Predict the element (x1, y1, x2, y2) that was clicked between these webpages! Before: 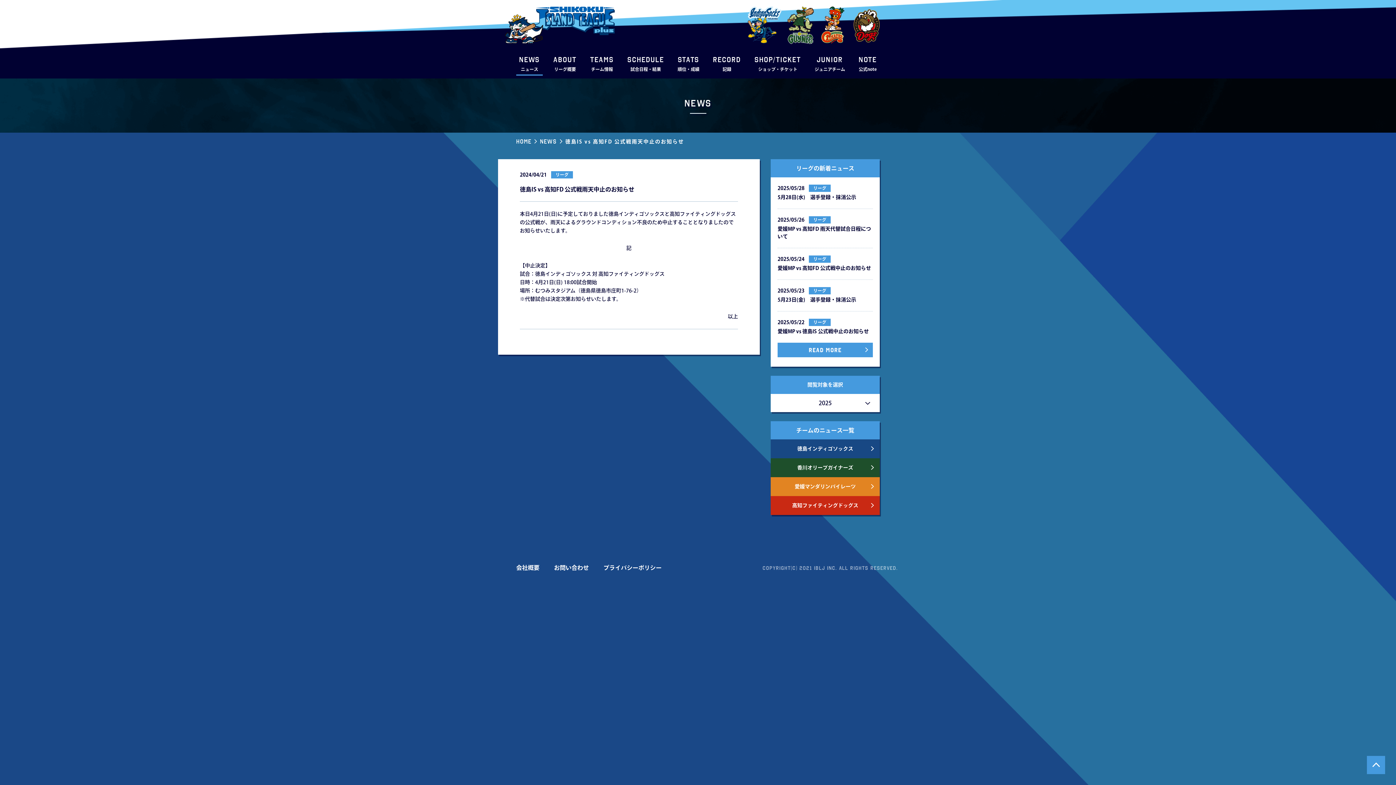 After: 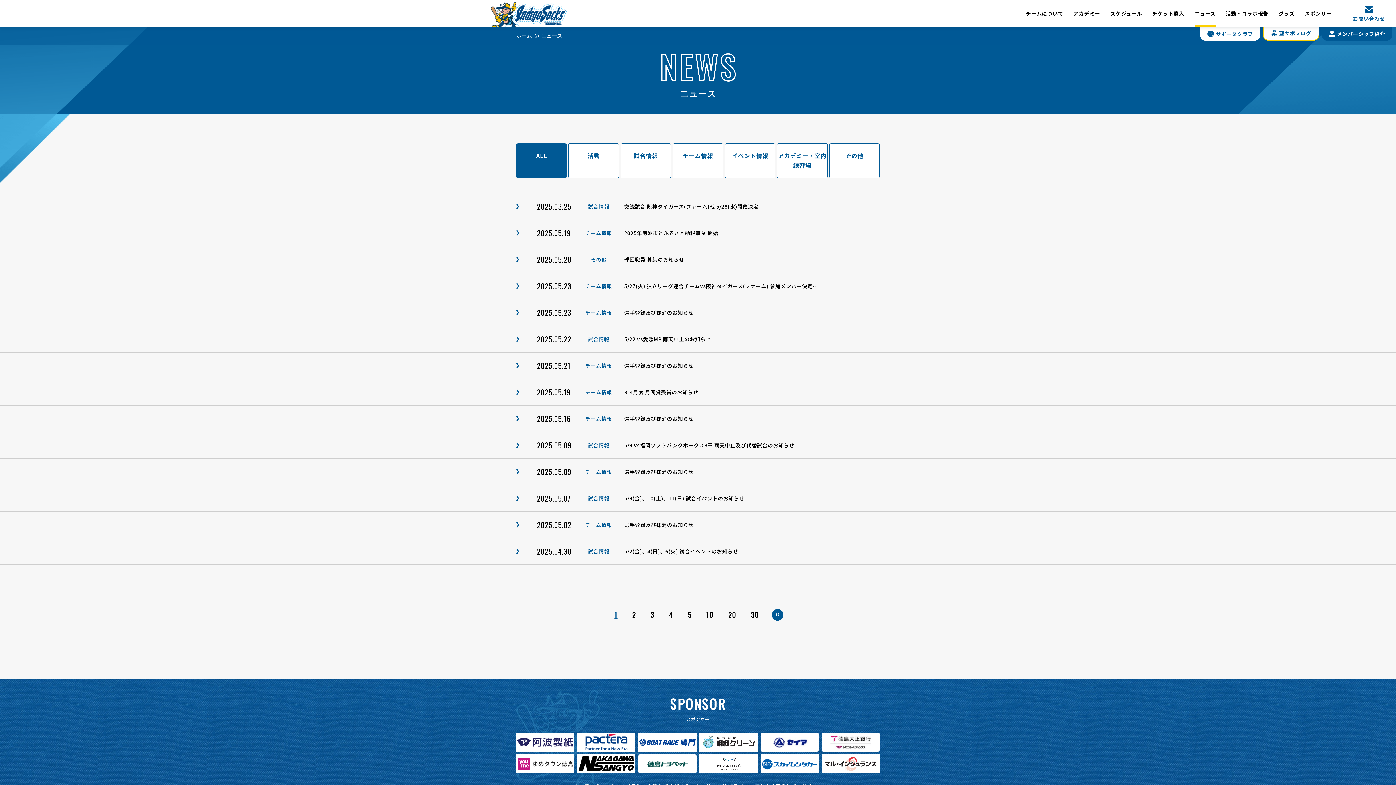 Action: bbox: (770, 439, 880, 458) label: 徳島インディゴソックス